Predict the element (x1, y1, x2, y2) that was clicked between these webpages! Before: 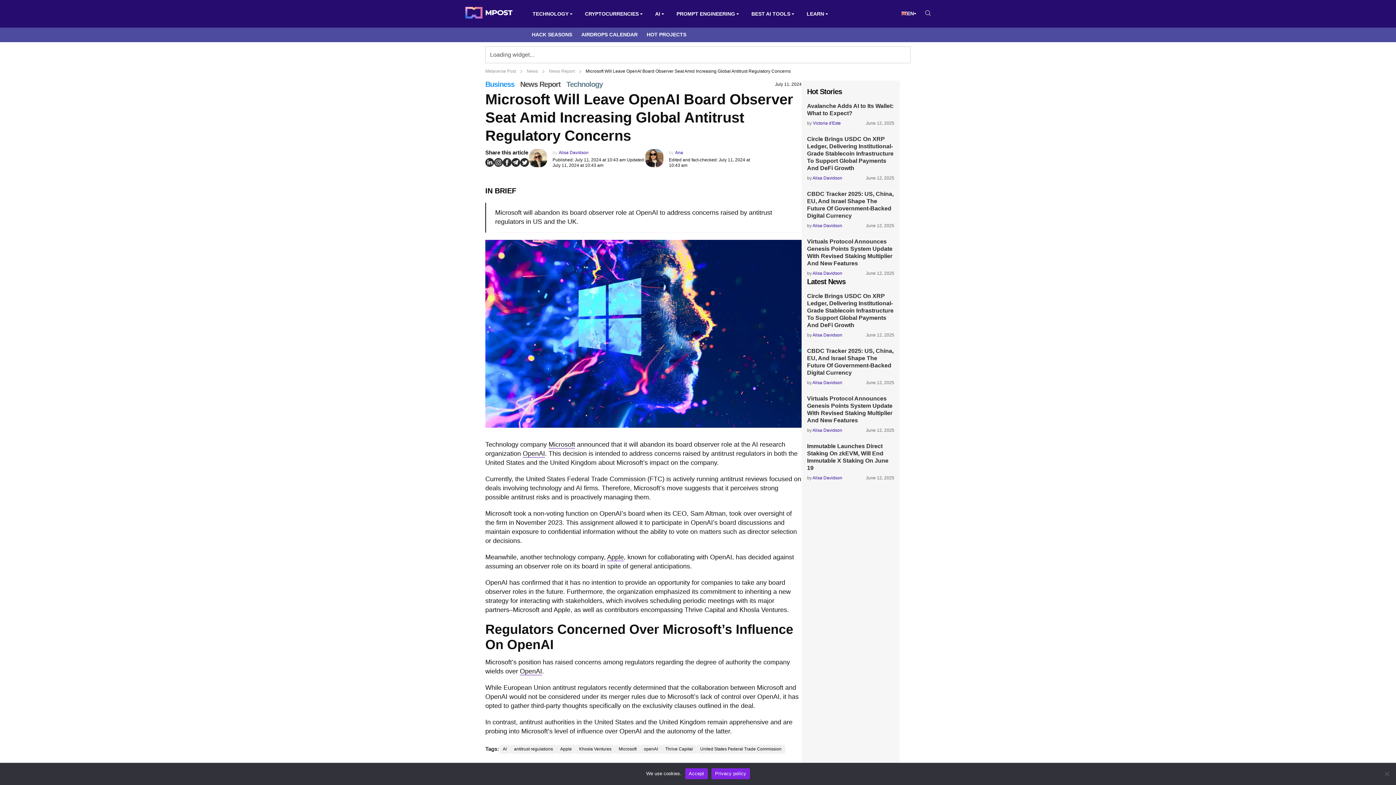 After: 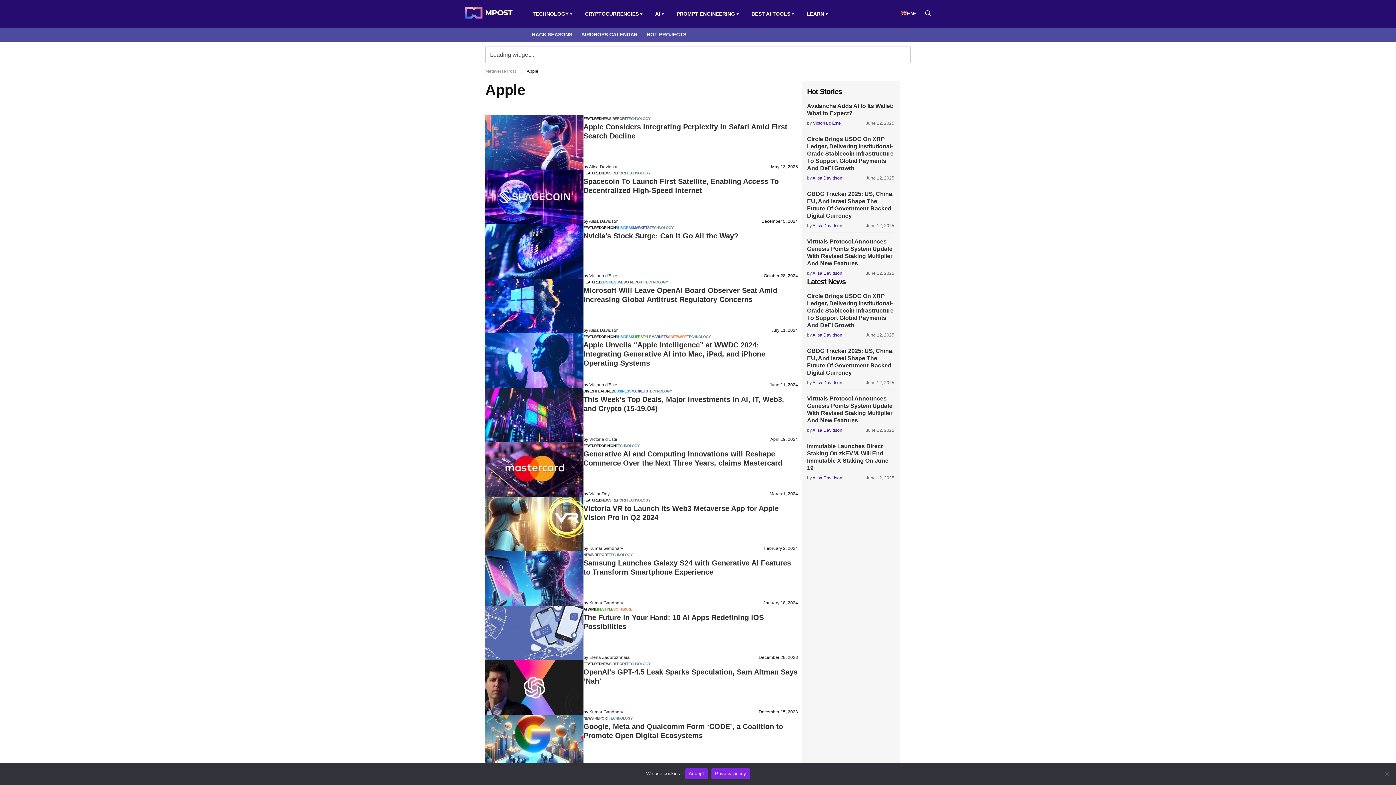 Action: label: Apple bbox: (556, 745, 575, 754)